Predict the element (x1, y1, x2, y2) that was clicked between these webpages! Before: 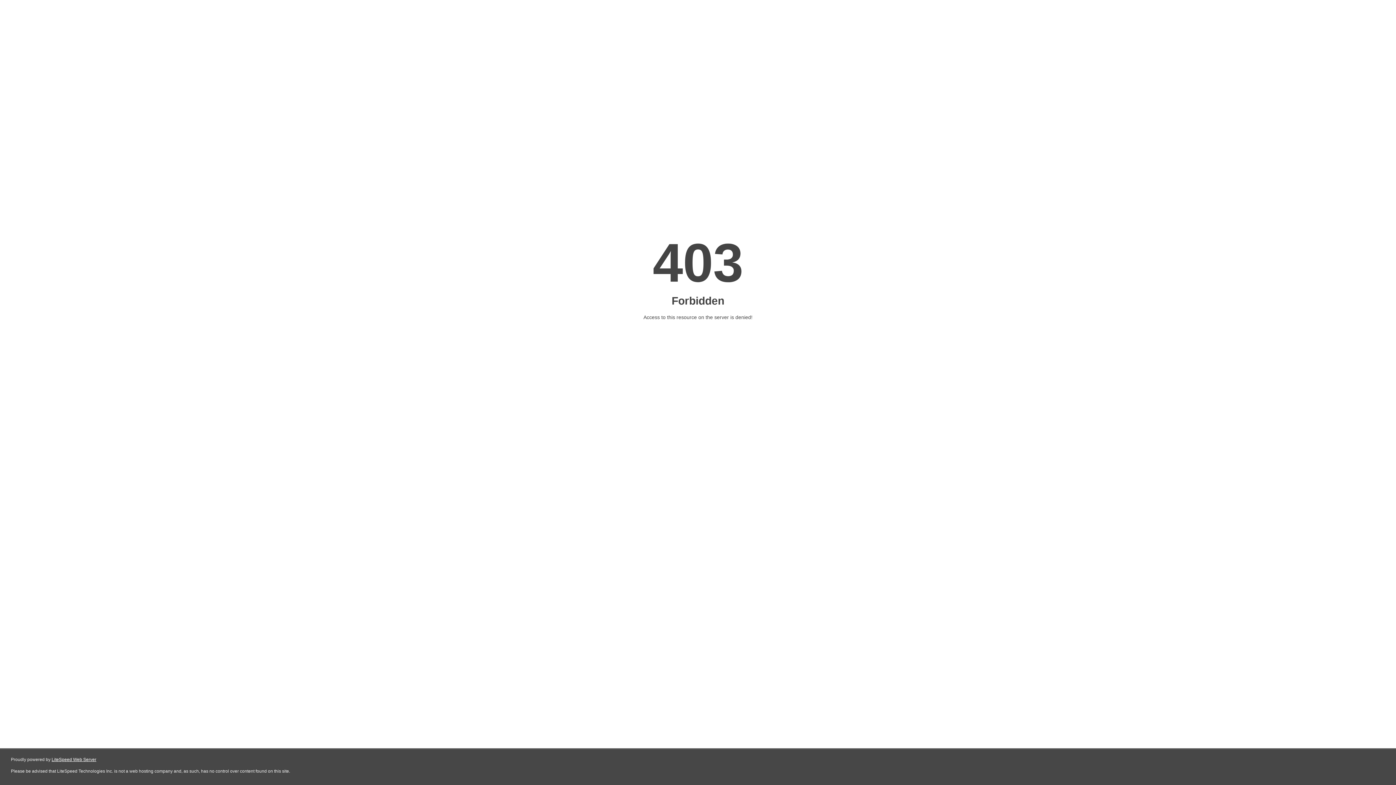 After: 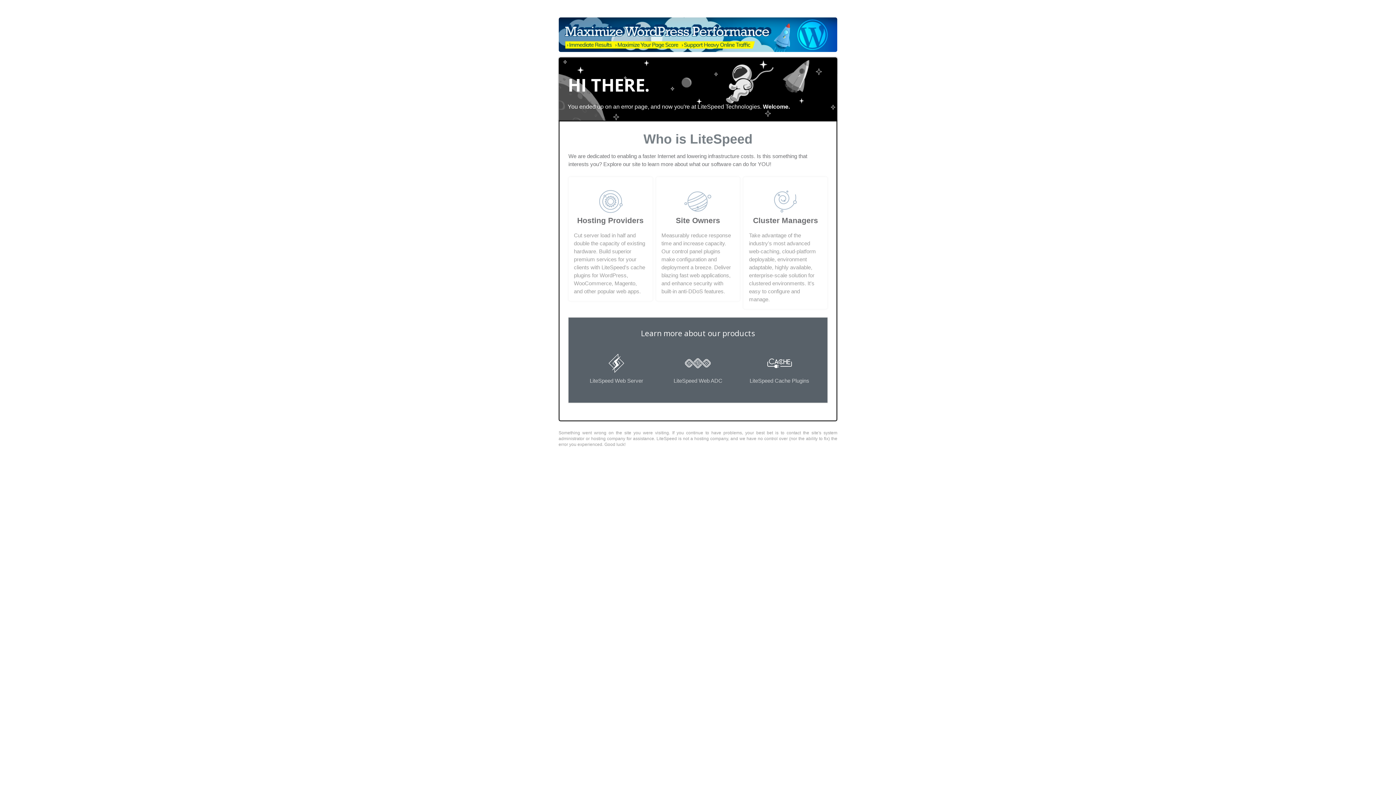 Action: bbox: (51, 757, 96, 762) label: LiteSpeed Web Server